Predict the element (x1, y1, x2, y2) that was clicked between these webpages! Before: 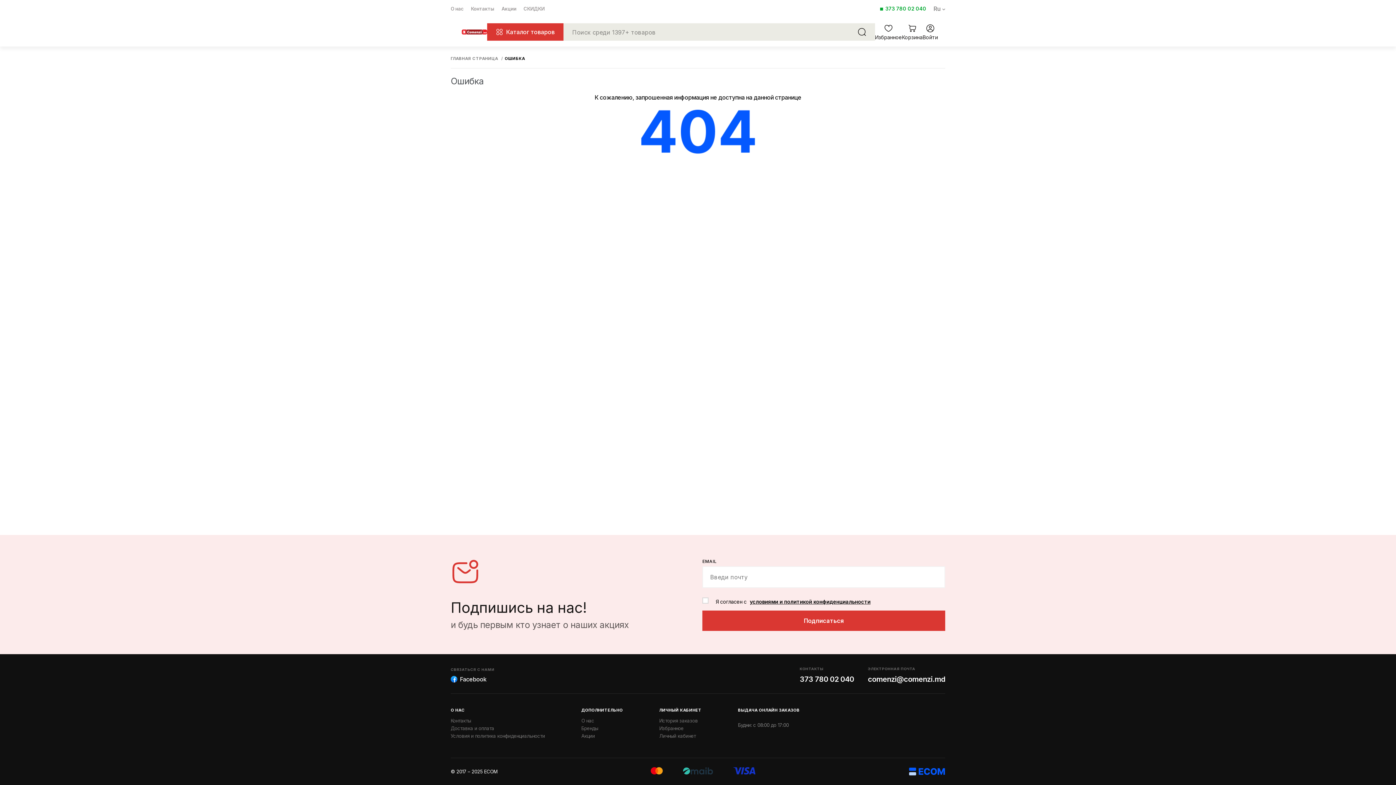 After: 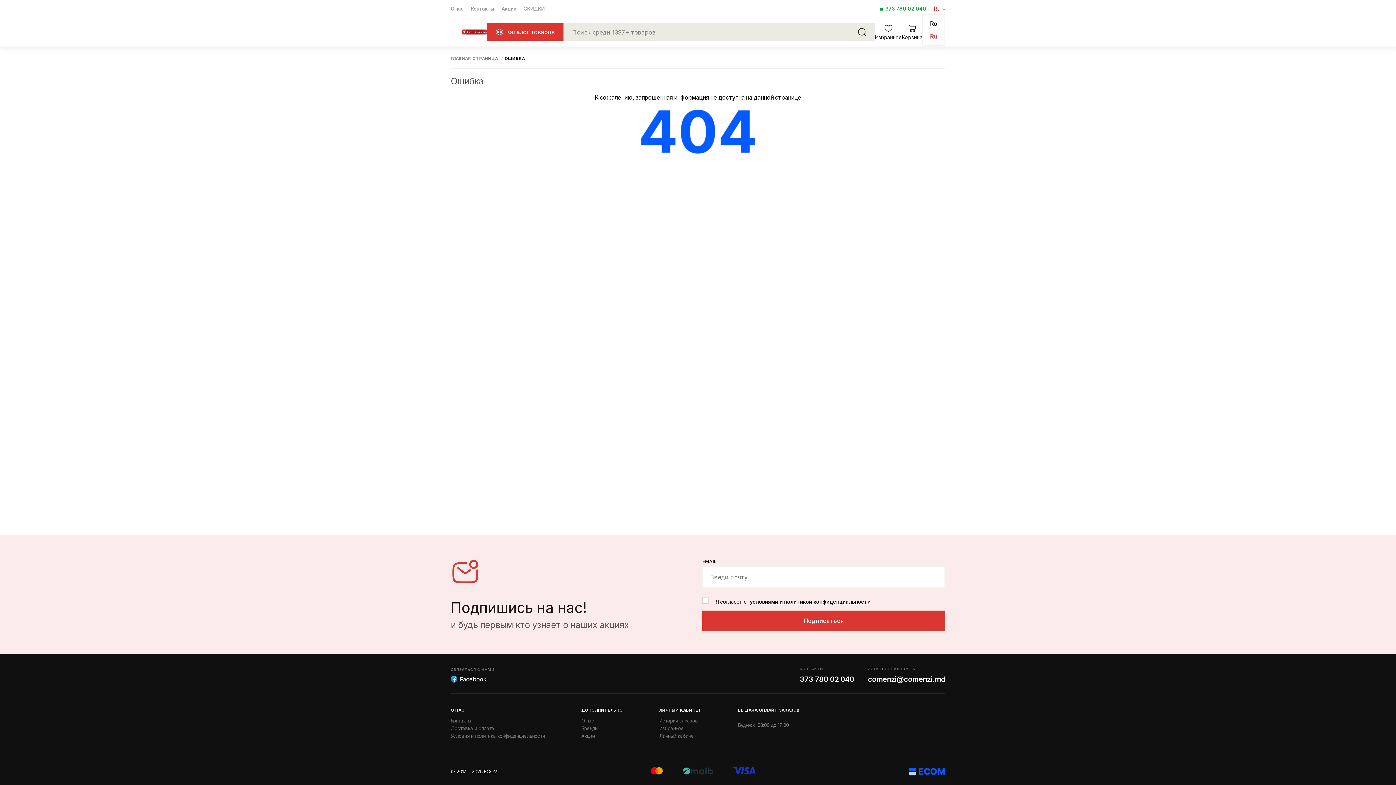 Action: bbox: (933, 5, 945, 12) label: Ru